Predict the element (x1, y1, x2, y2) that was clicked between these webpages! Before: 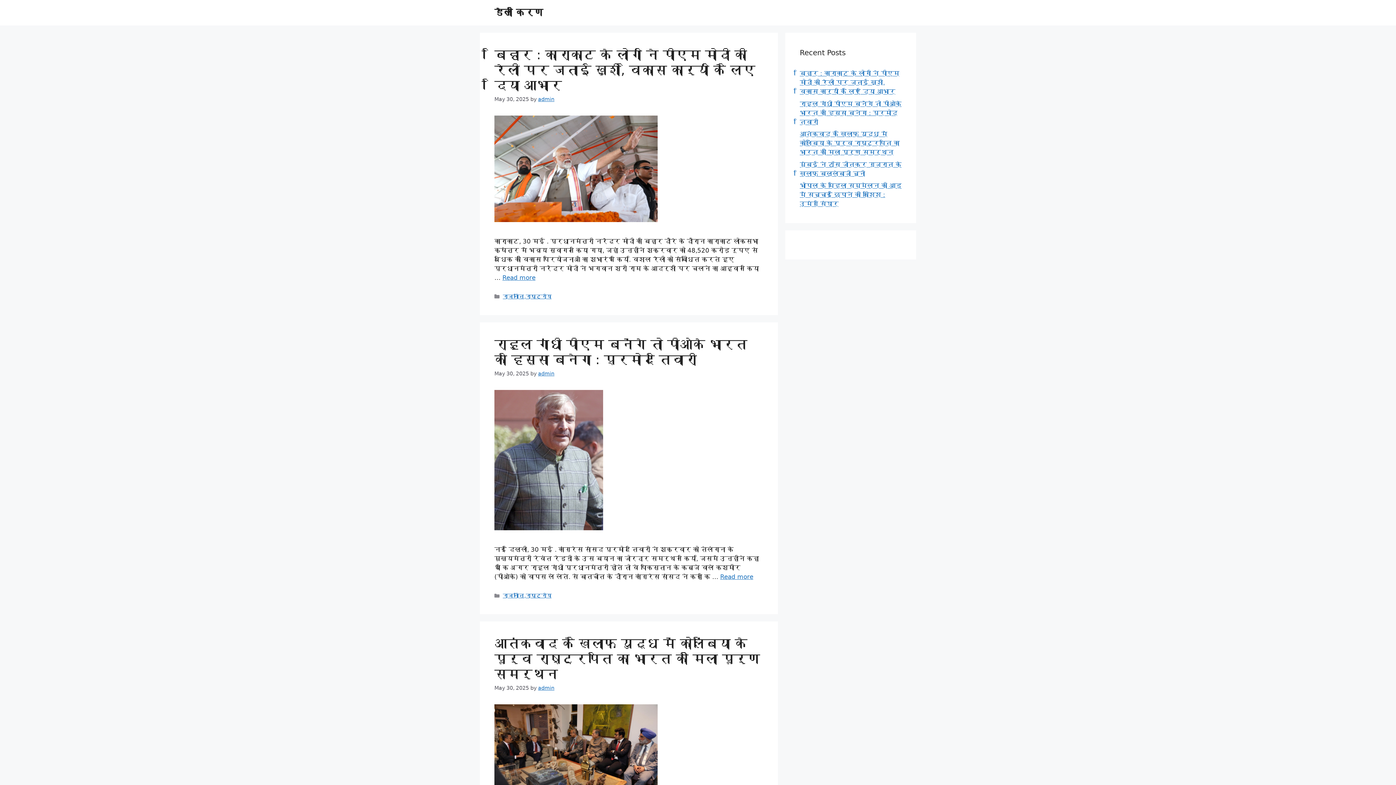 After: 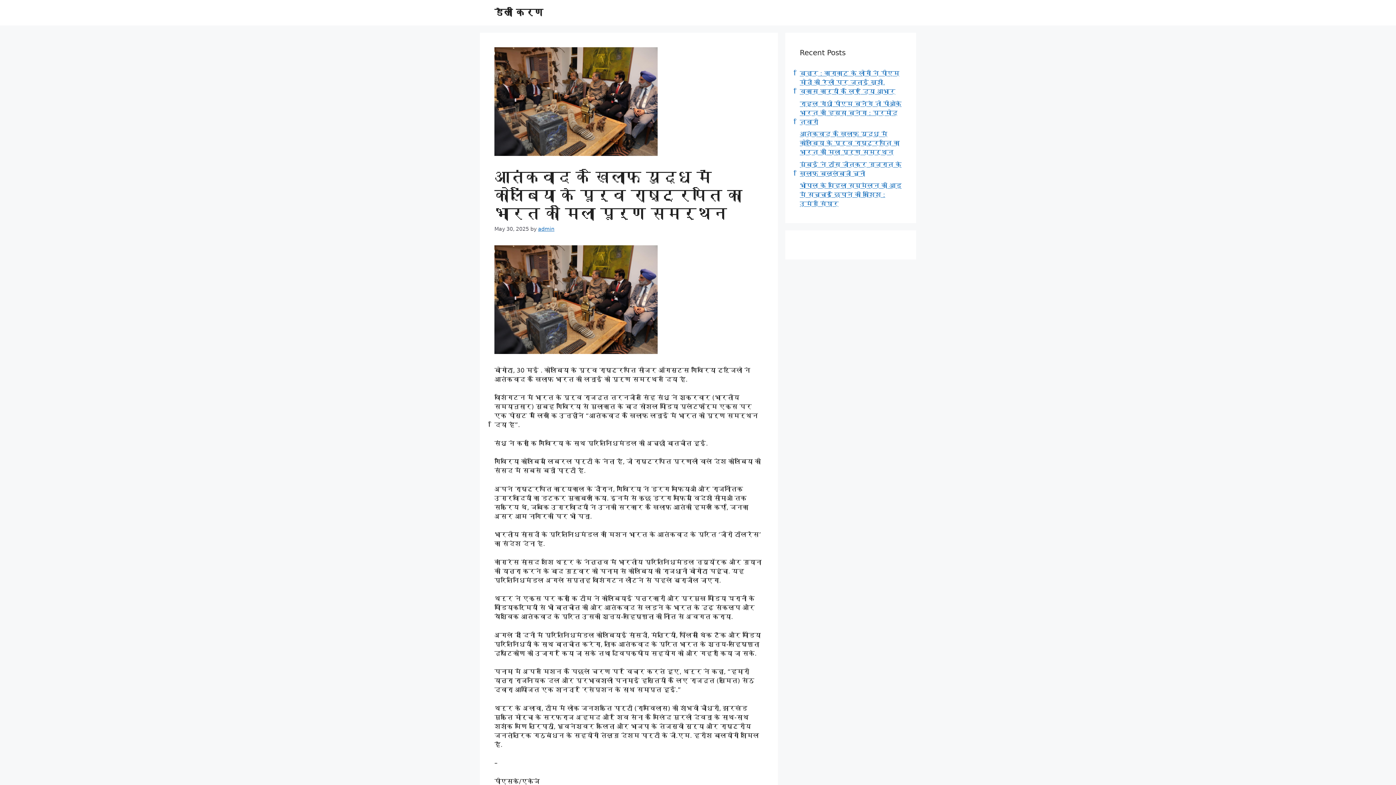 Action: label: आतंकवाद के खिलाफ युद्ध में कोलंबिया के पूर्व राष्ट्रपति का भारत को मिला पूर्ण समर्थन bbox: (800, 130, 900, 156)